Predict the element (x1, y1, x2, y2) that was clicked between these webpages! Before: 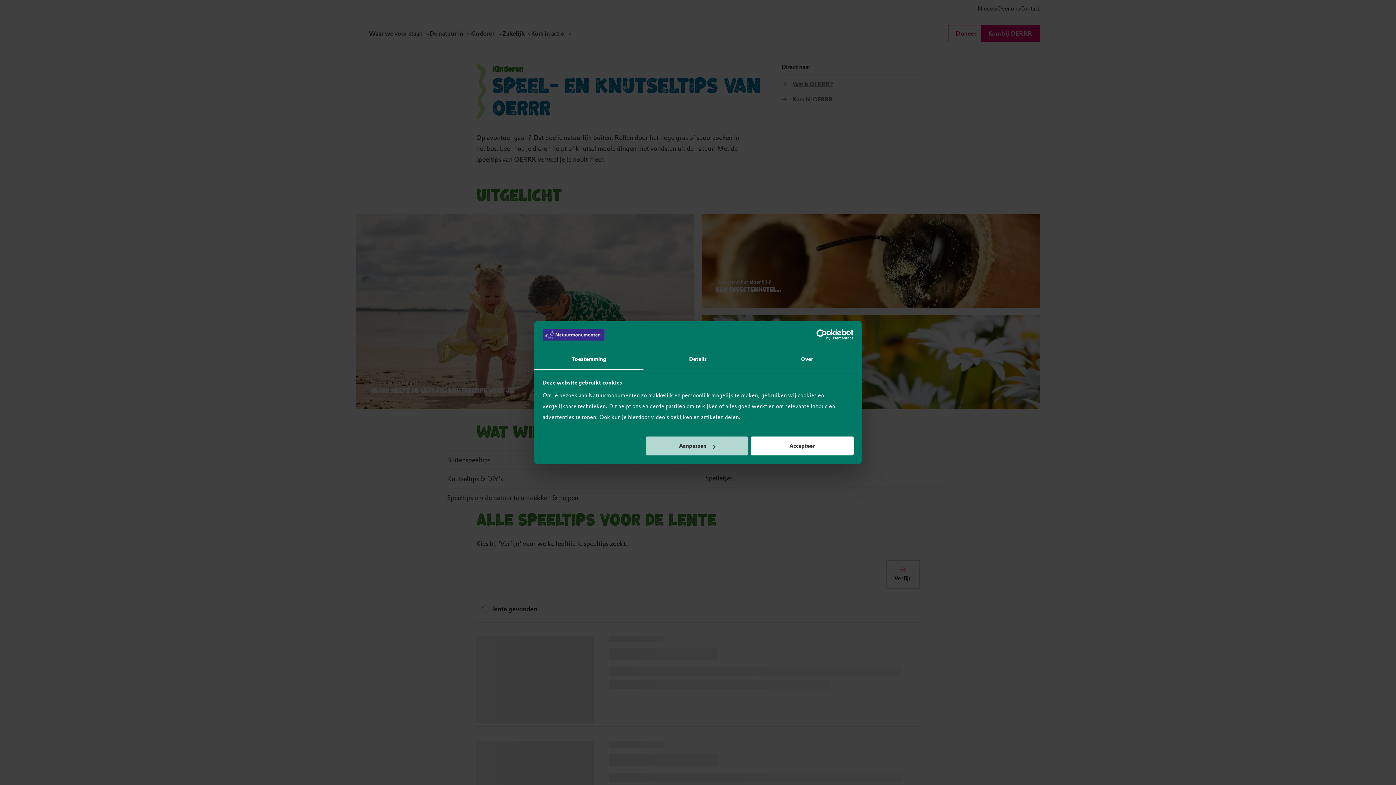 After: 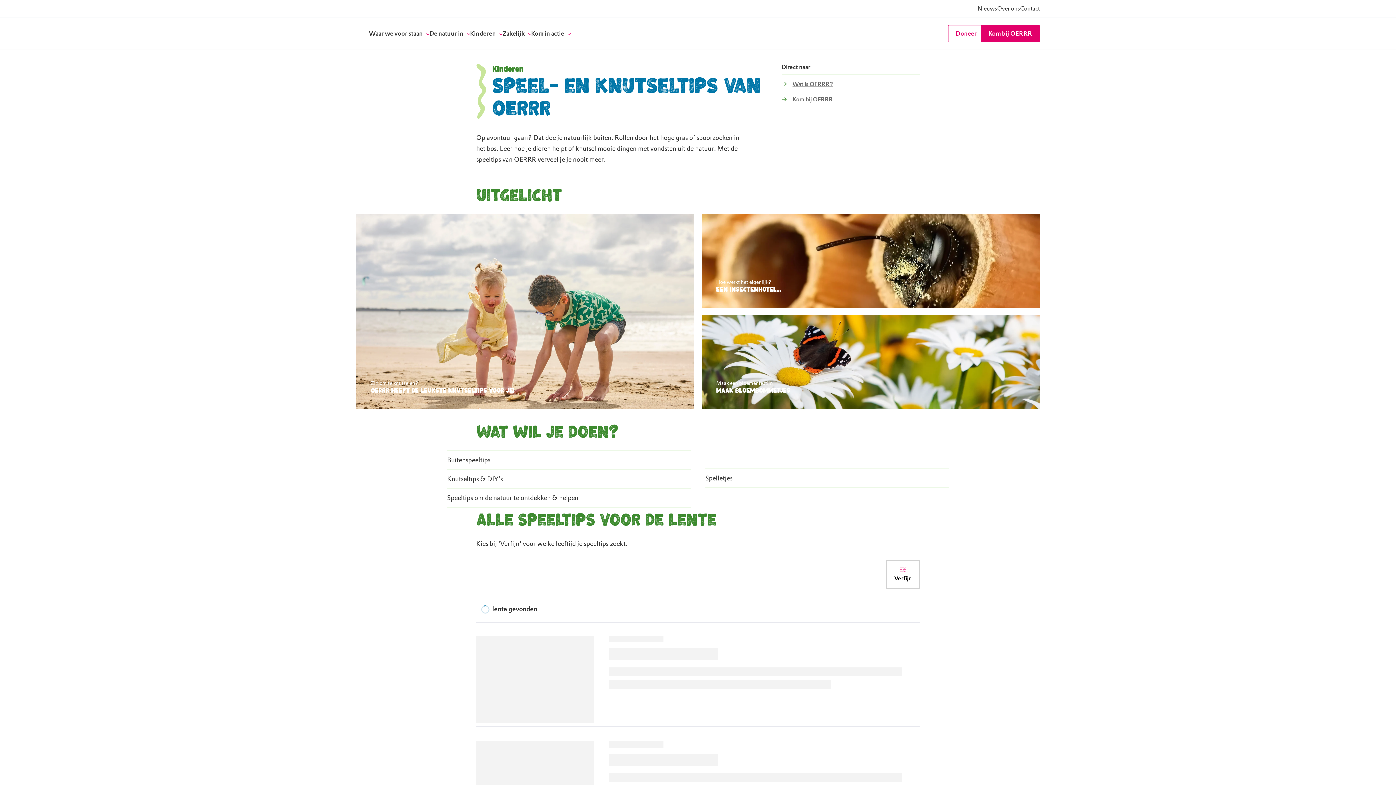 Action: bbox: (751, 436, 853, 455) label: Accepteer